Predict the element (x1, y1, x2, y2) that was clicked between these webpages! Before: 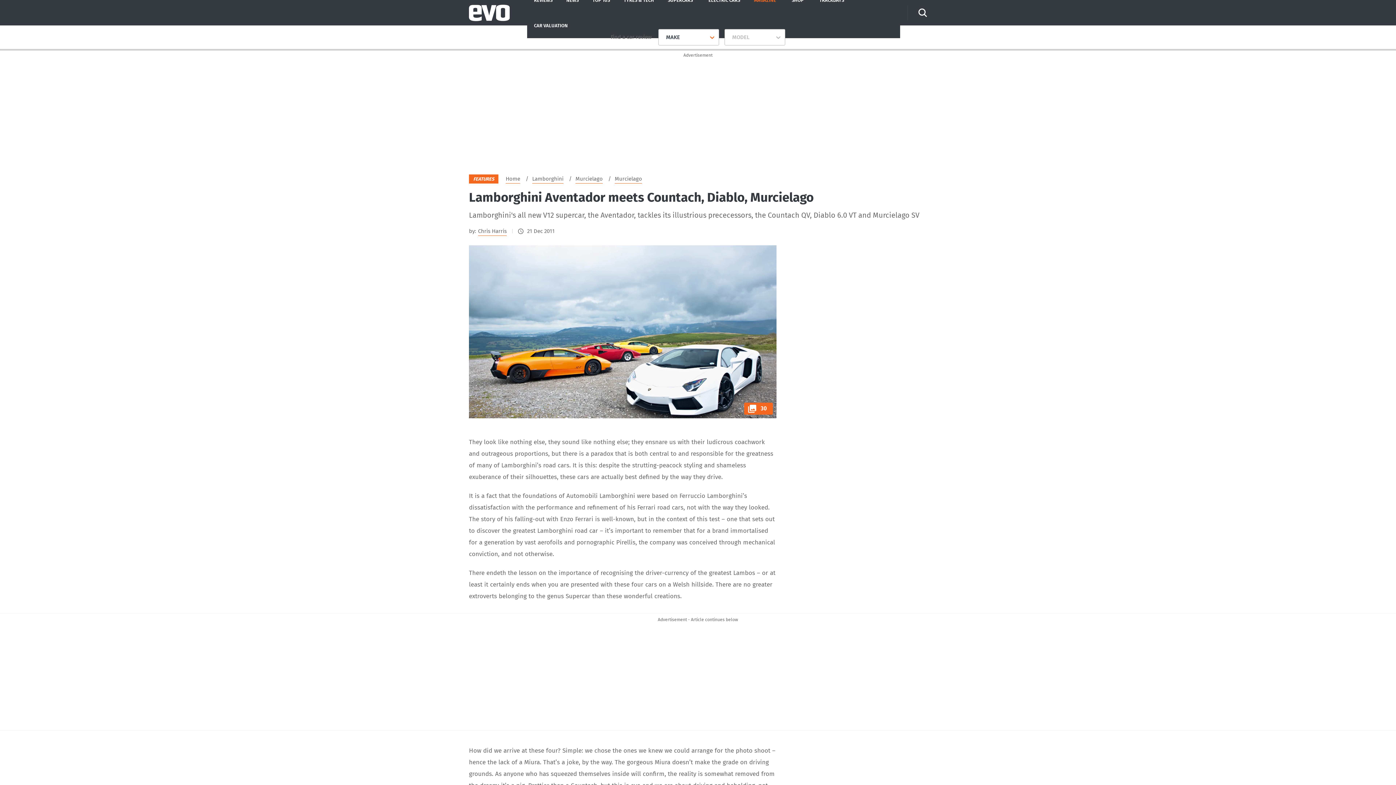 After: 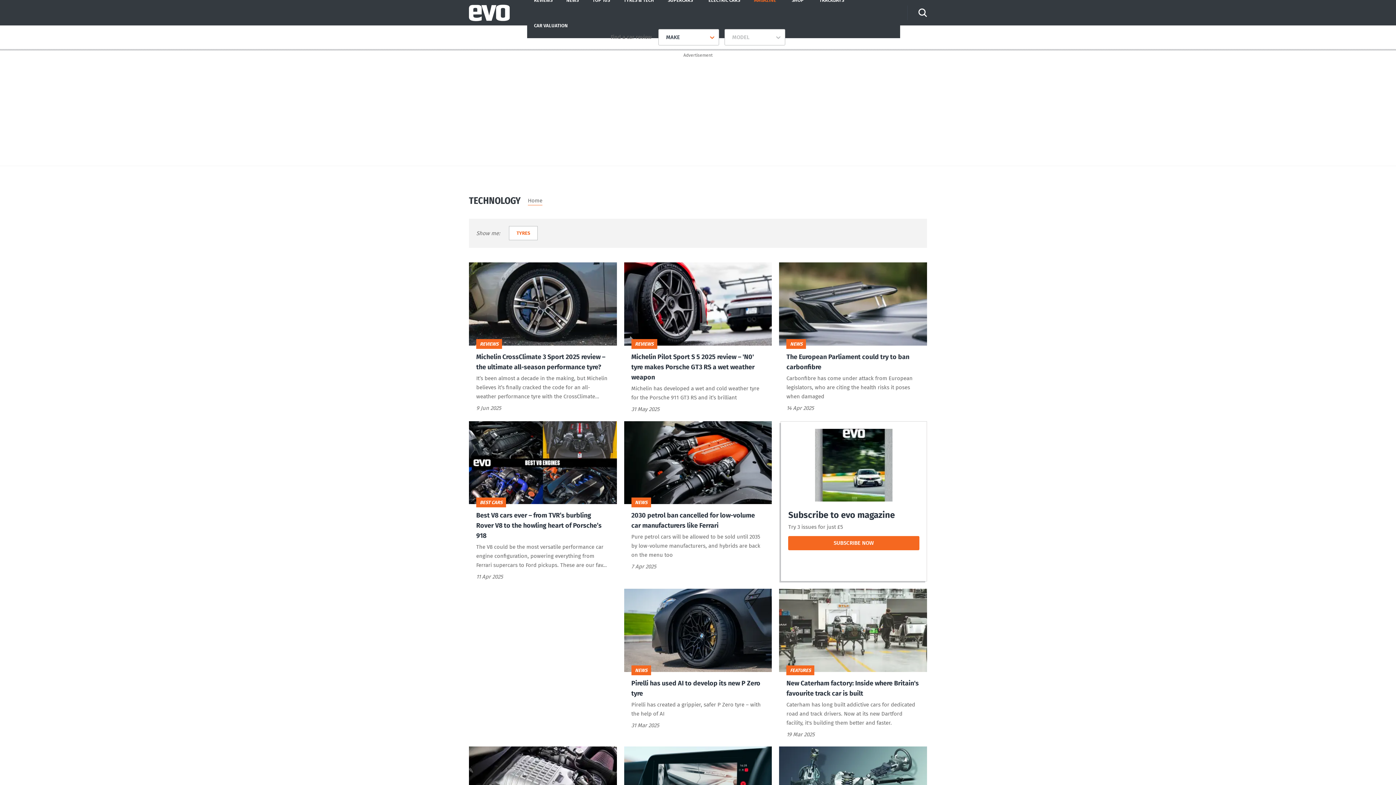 Action: label: TYRES & TECH bbox: (617, -12, 661, 12)